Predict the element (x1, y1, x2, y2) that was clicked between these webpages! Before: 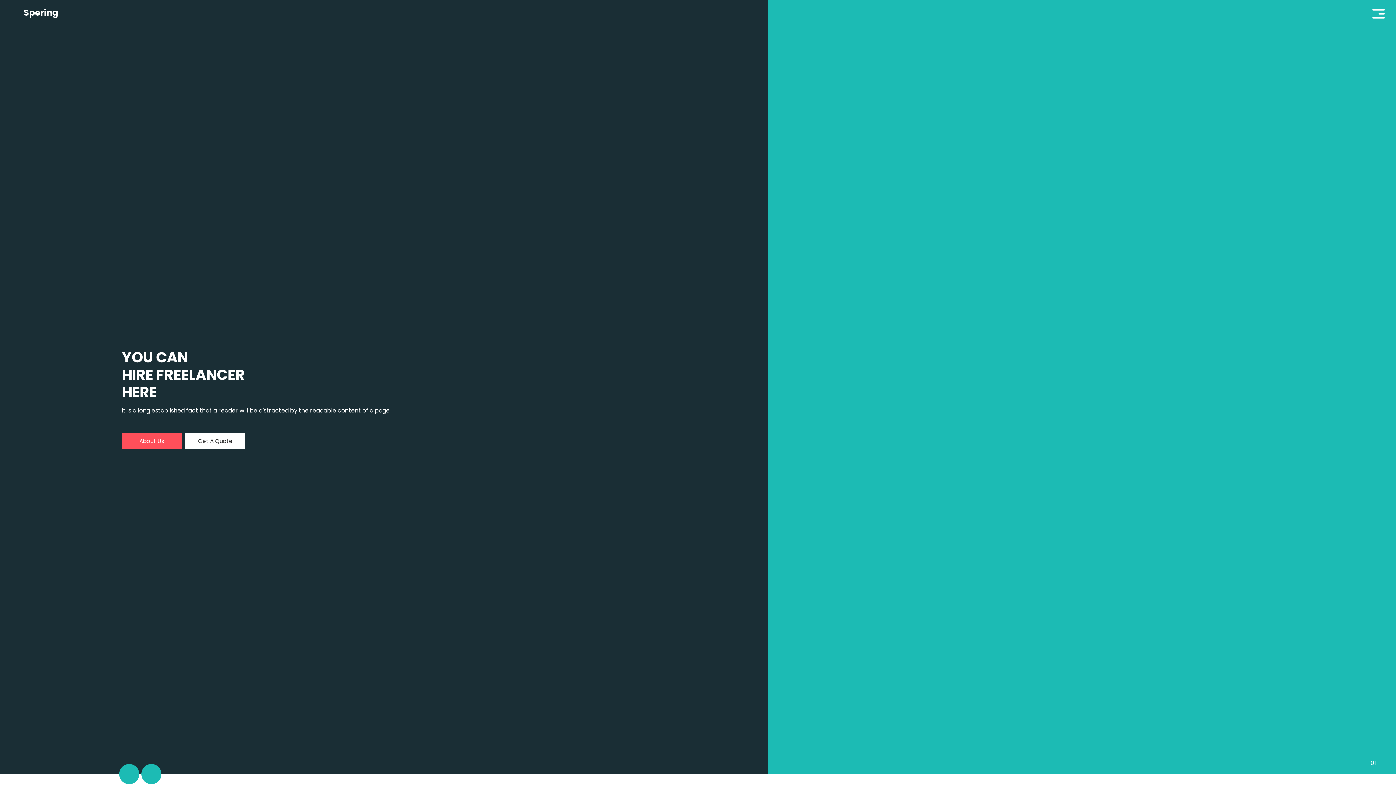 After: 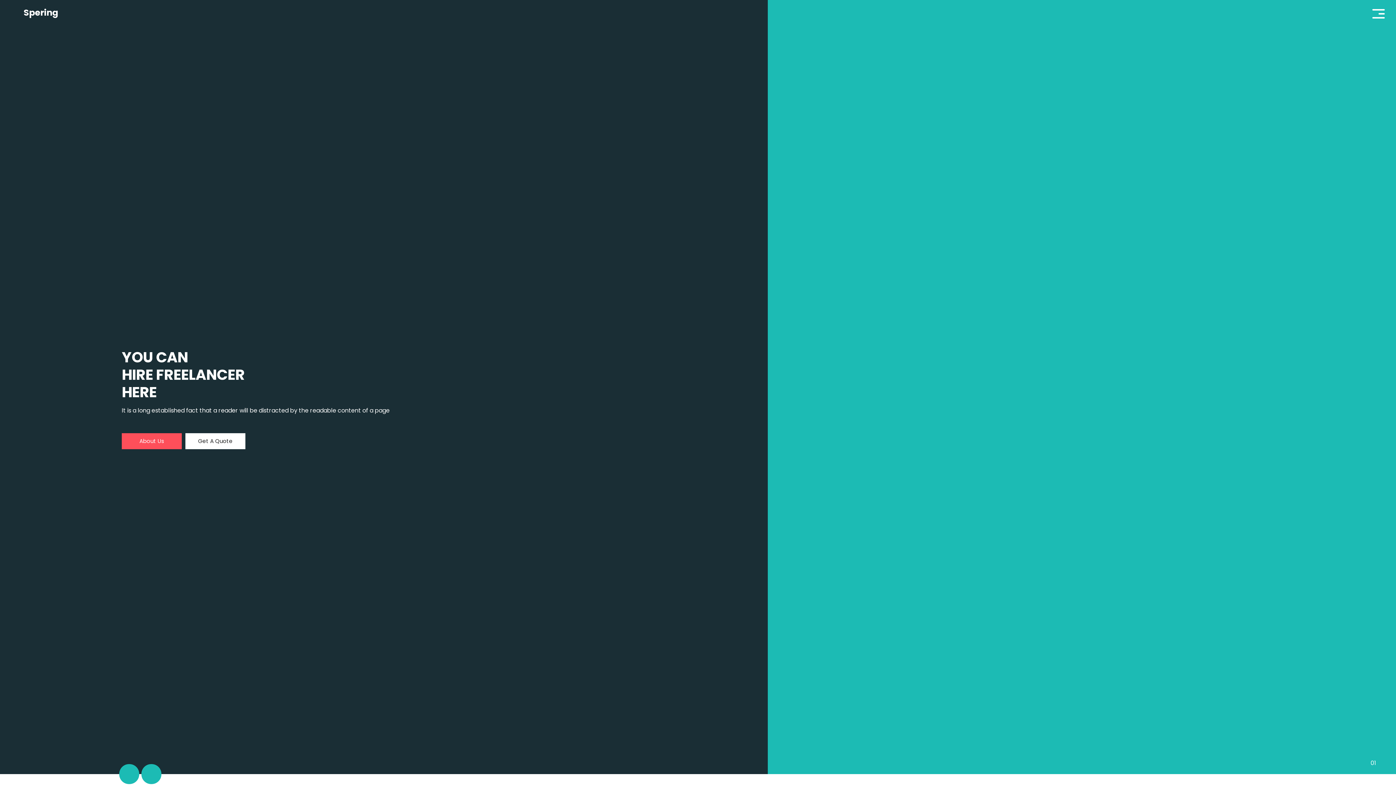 Action: bbox: (1370, 6, 1387, 21)